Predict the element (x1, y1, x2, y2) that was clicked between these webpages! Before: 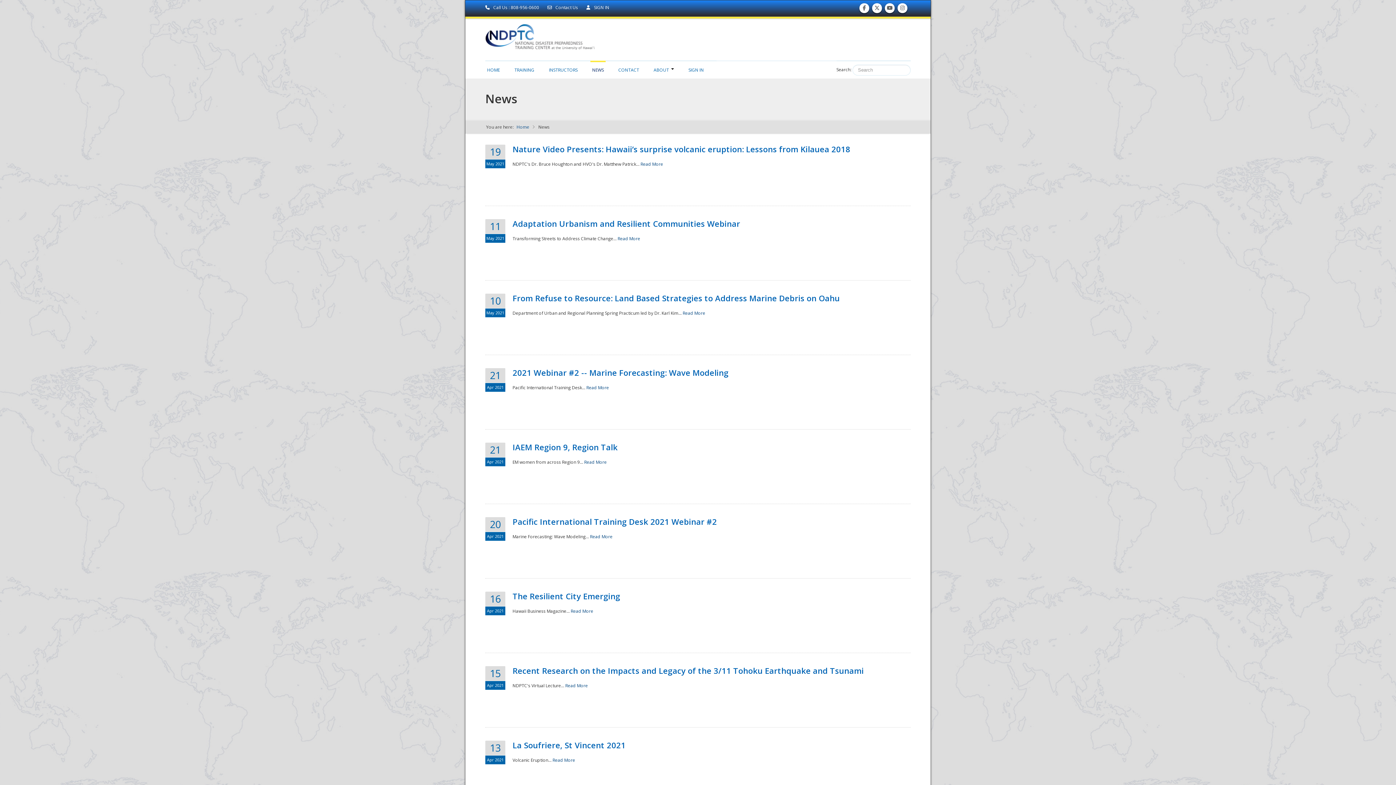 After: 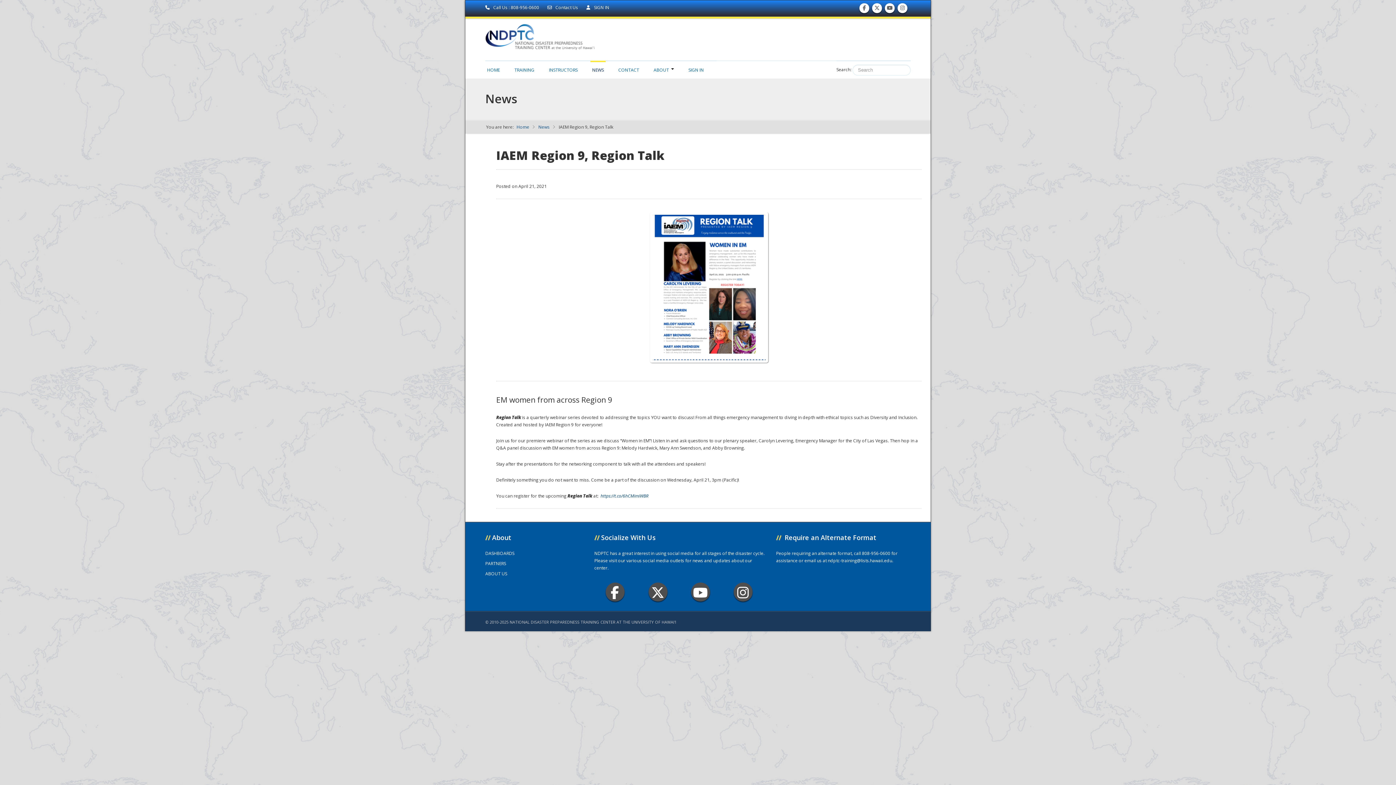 Action: label: Read More bbox: (584, 459, 606, 465)